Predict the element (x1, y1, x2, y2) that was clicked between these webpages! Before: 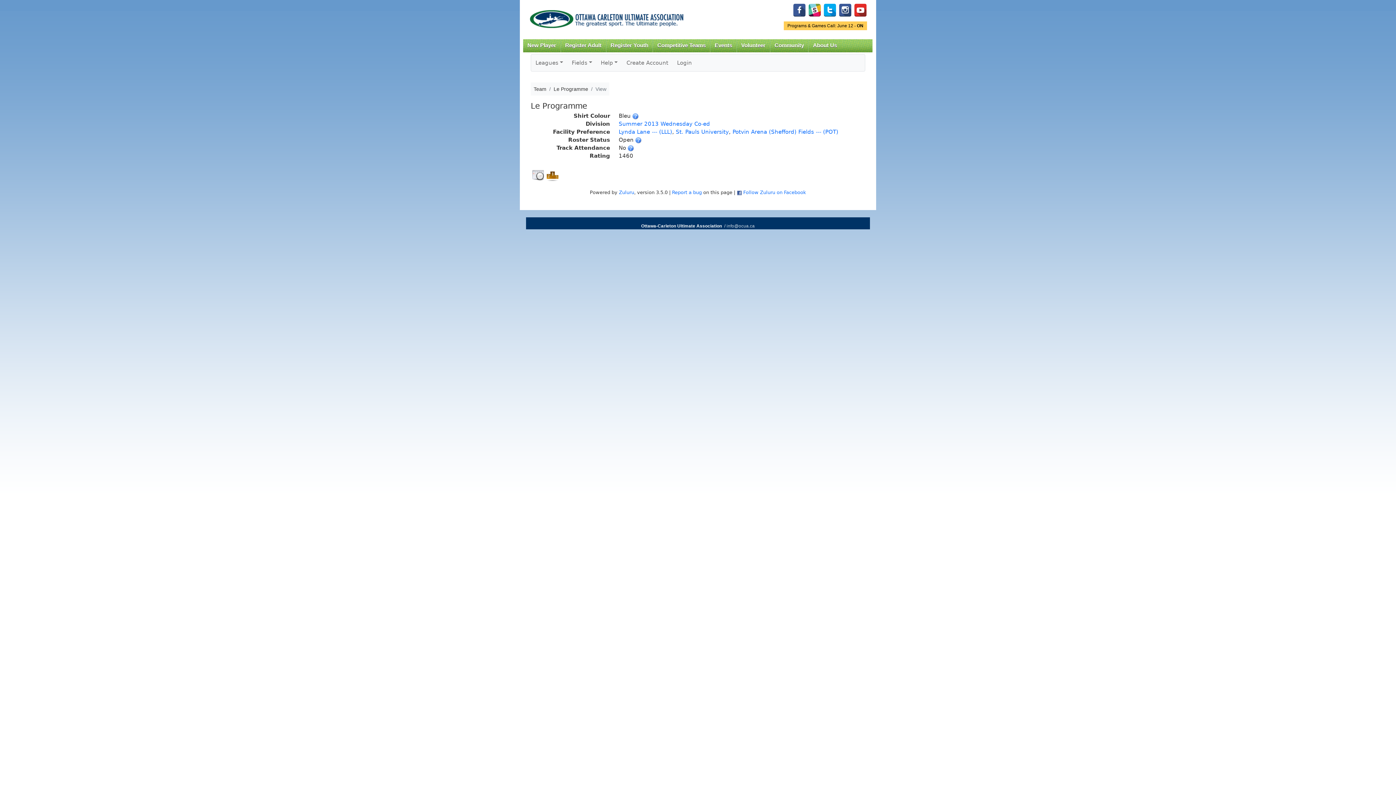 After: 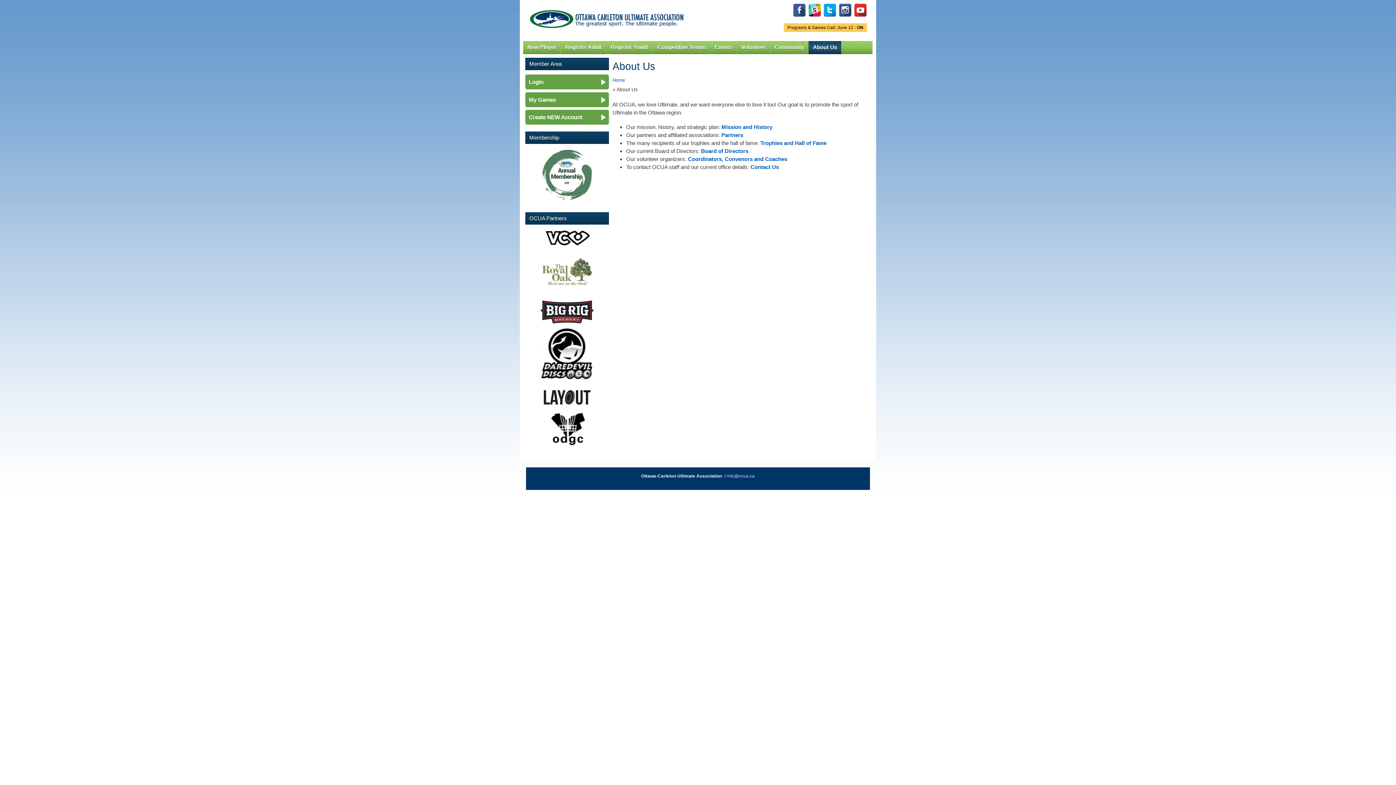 Action: label: About Us bbox: (808, 39, 841, 52)